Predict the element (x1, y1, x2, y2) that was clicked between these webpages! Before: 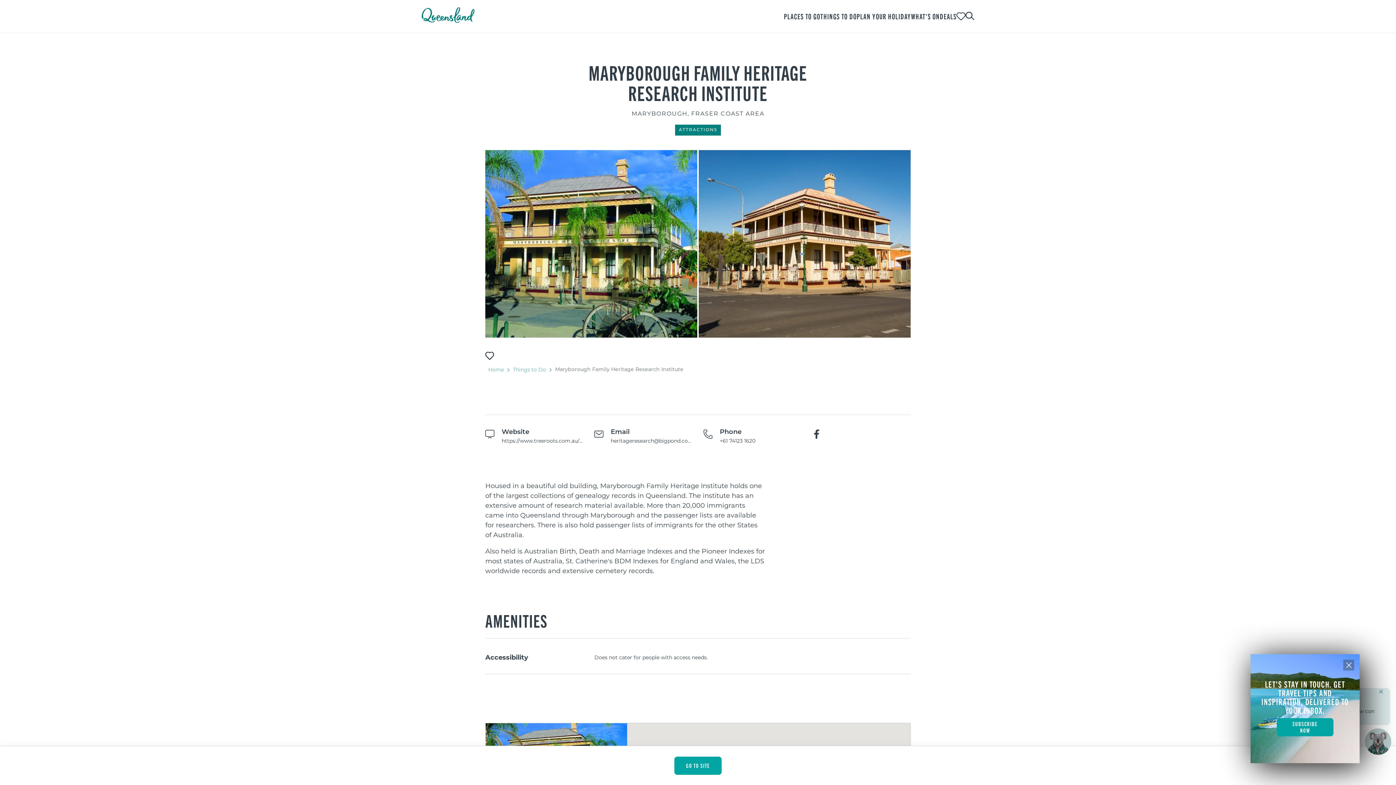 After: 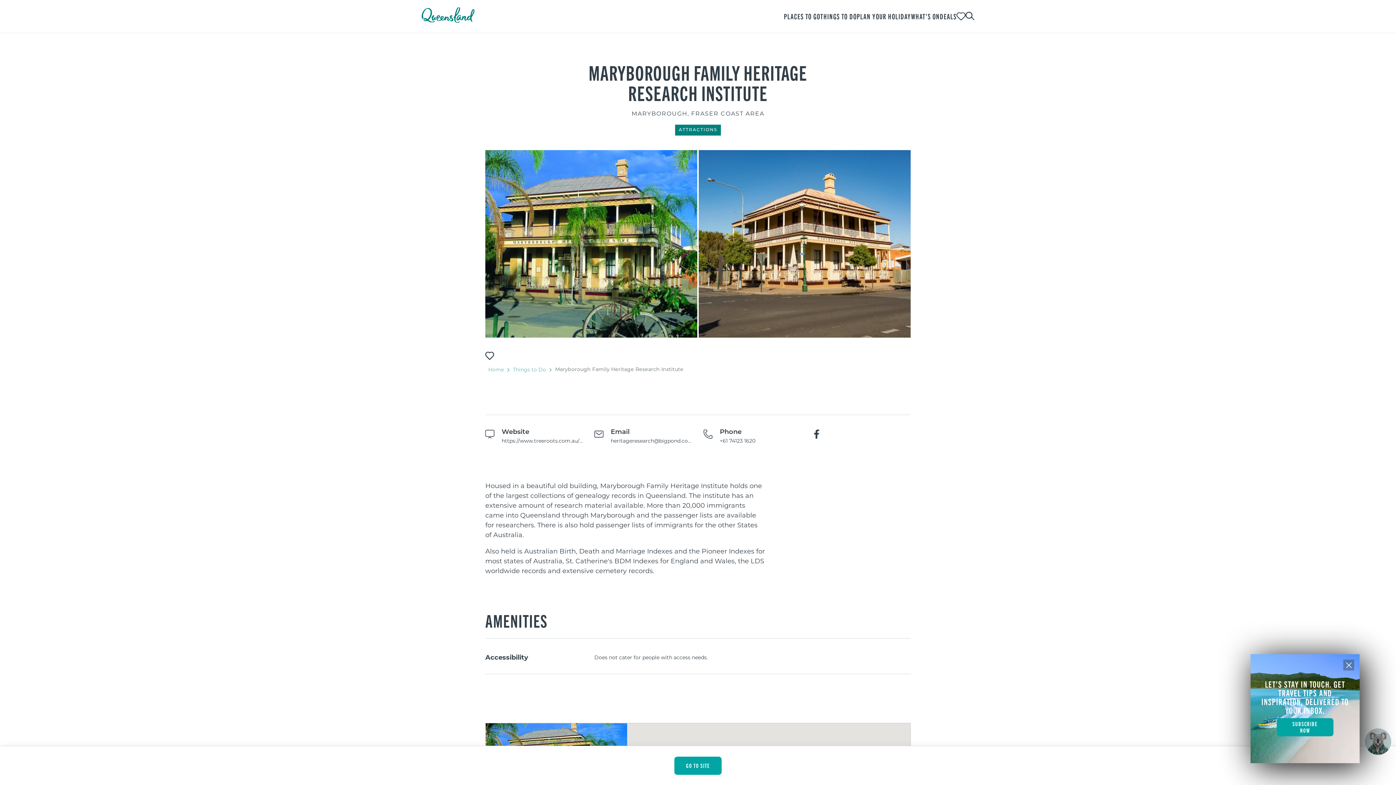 Action: bbox: (1379, 690, 1383, 723) label: Close chat